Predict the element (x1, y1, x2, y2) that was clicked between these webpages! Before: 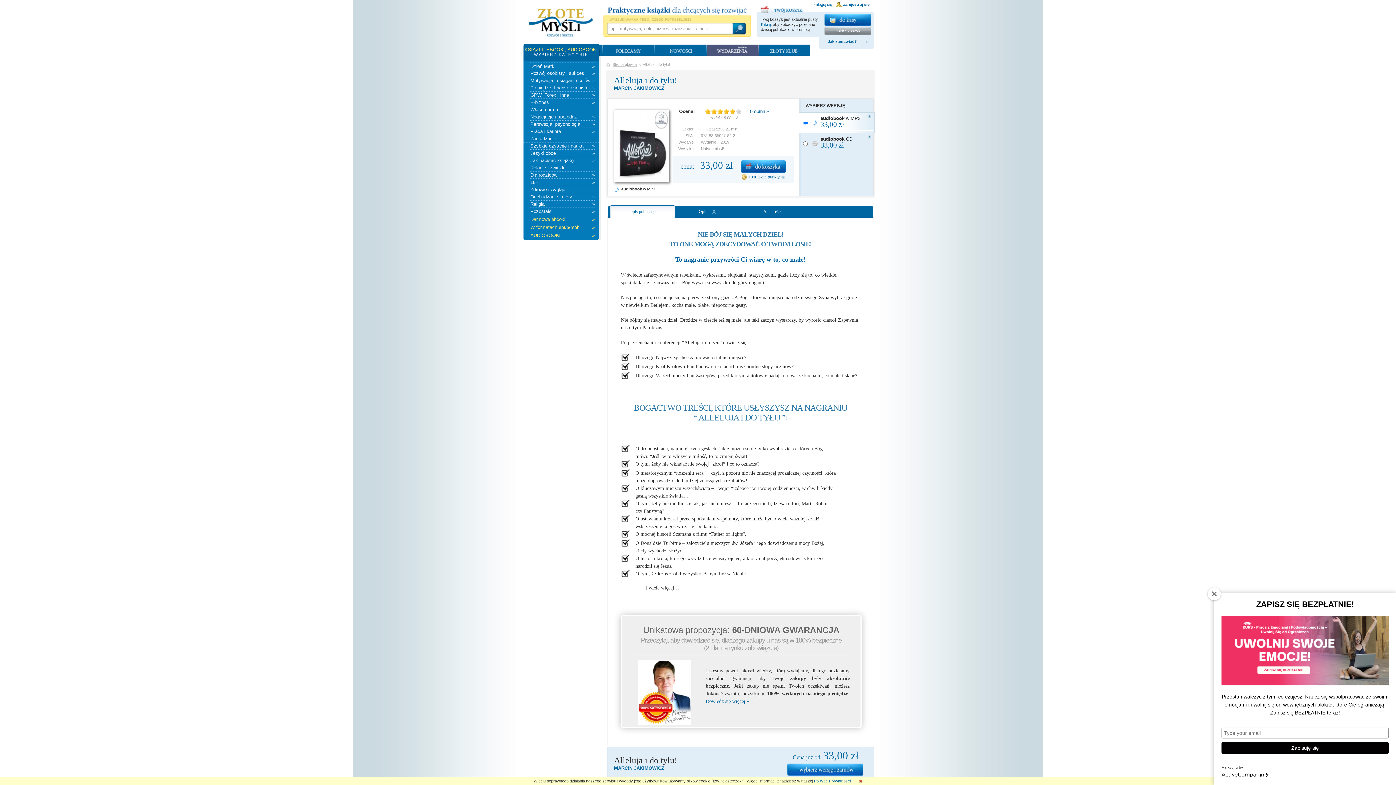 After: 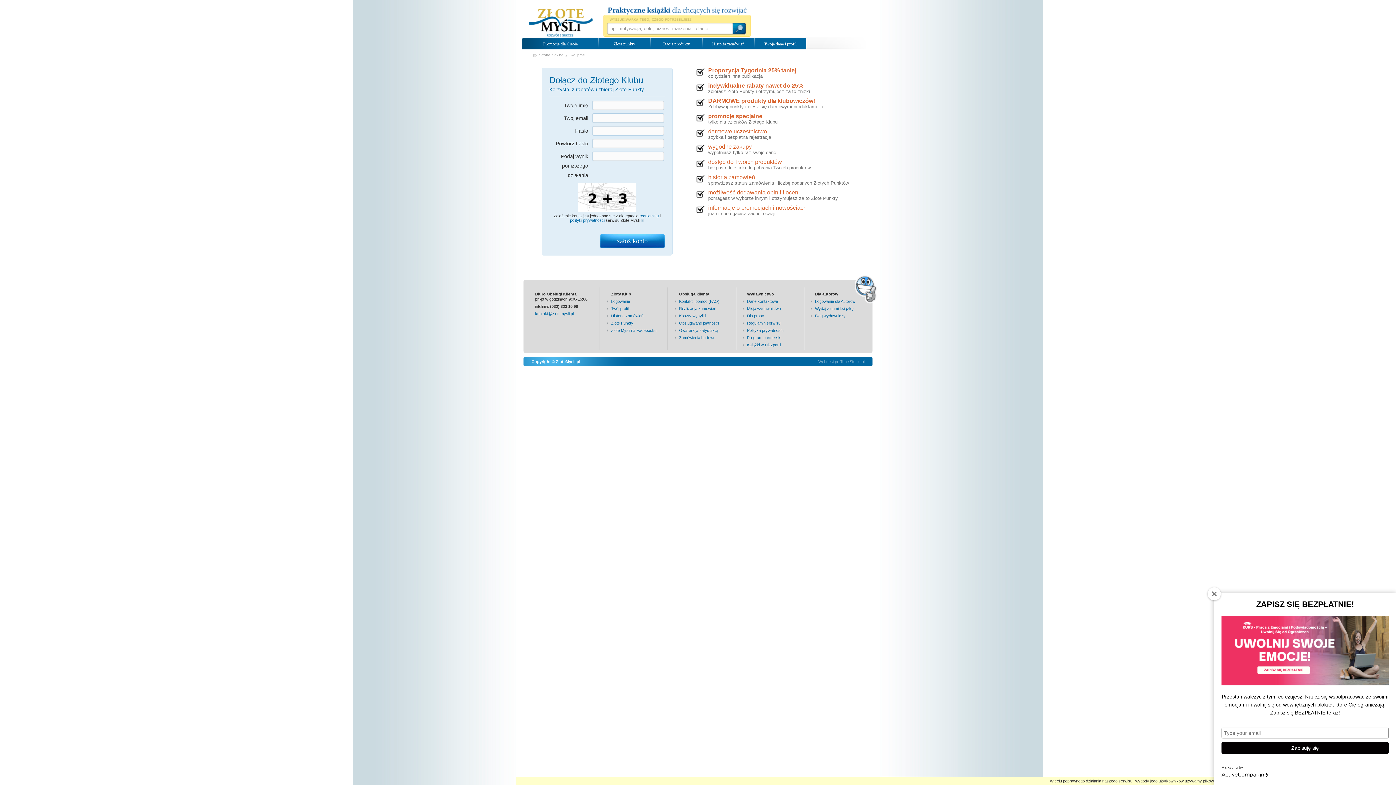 Action: label: zarejestruj się bbox: (835, 1, 869, 6)